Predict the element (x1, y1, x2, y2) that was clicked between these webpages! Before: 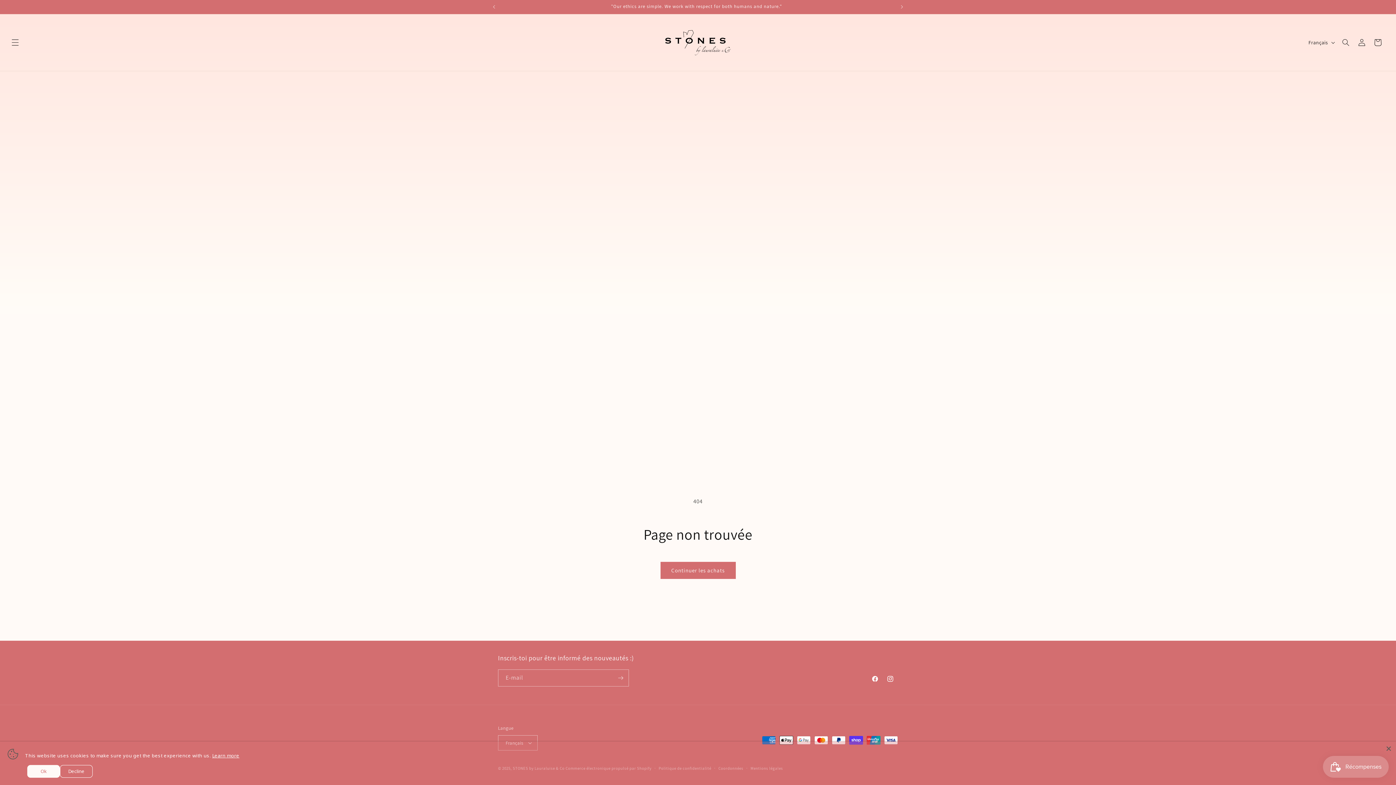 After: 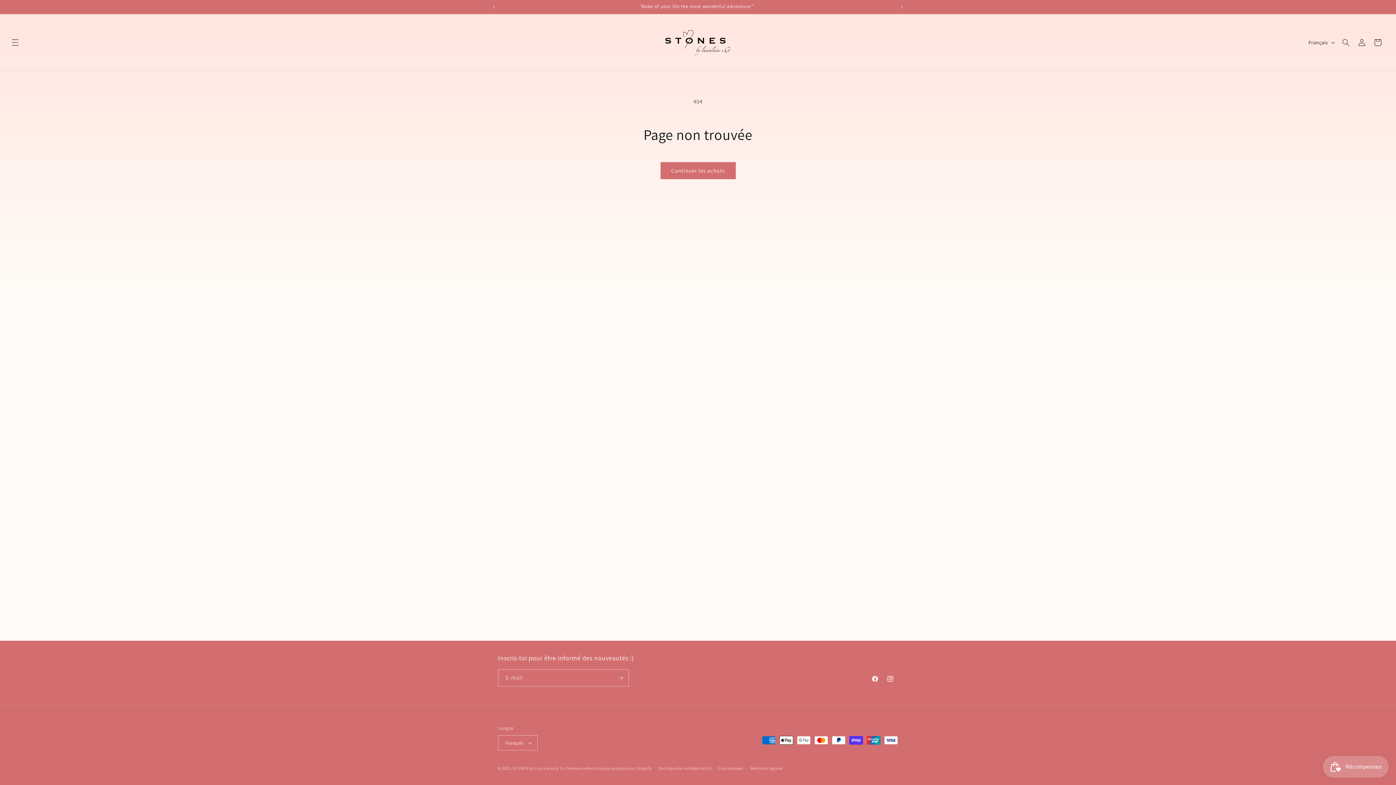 Action: bbox: (27, 765, 60, 778) label: Ok